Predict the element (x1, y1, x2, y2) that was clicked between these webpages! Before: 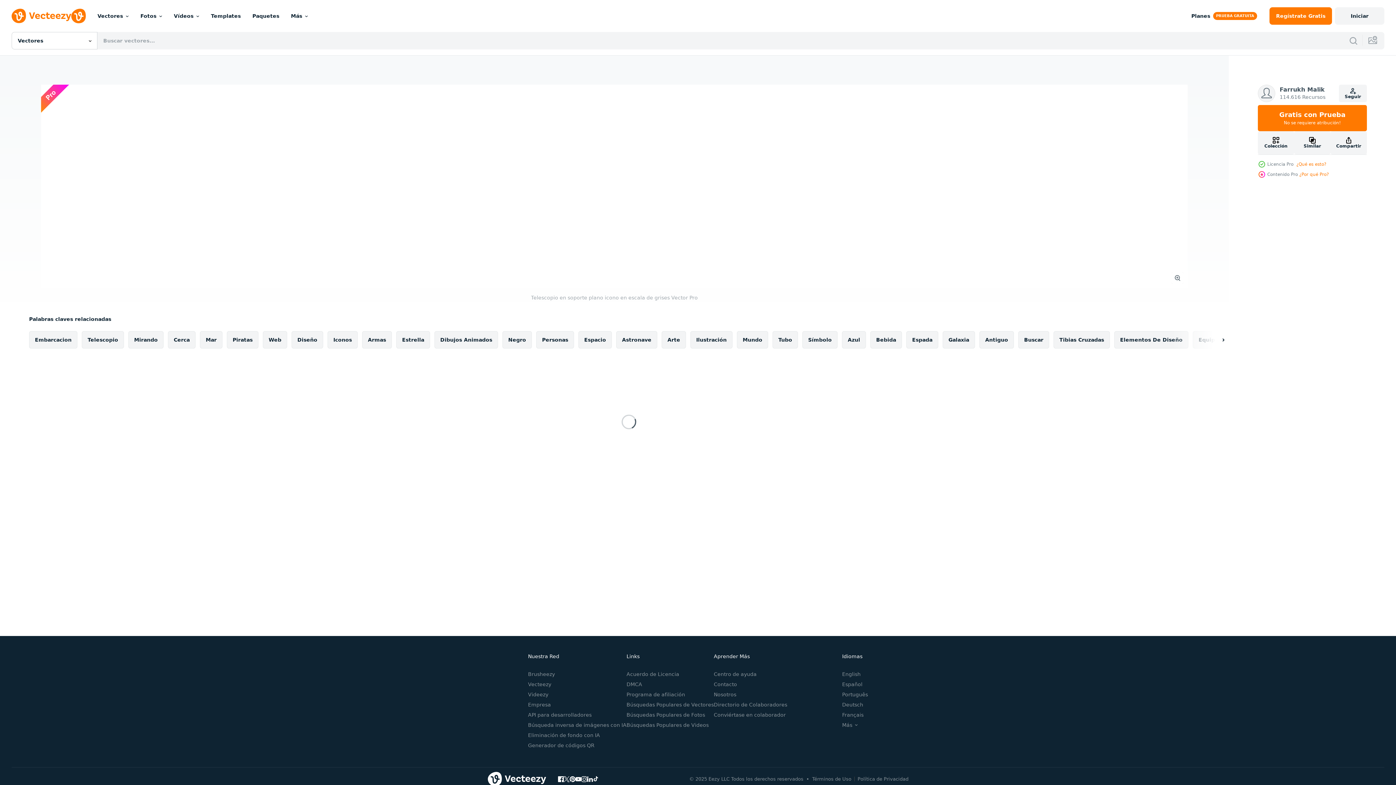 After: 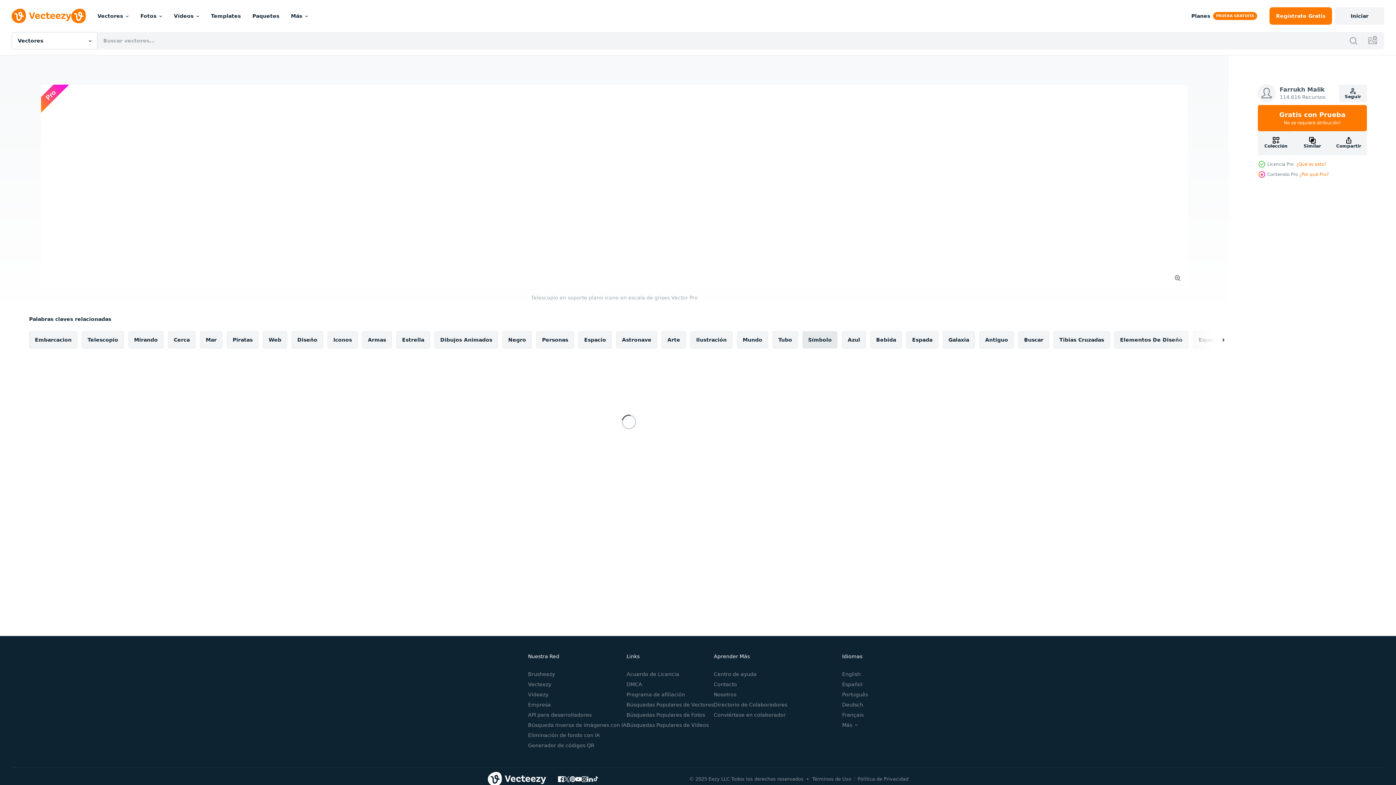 Action: label: Símbolo bbox: (802, 331, 837, 348)